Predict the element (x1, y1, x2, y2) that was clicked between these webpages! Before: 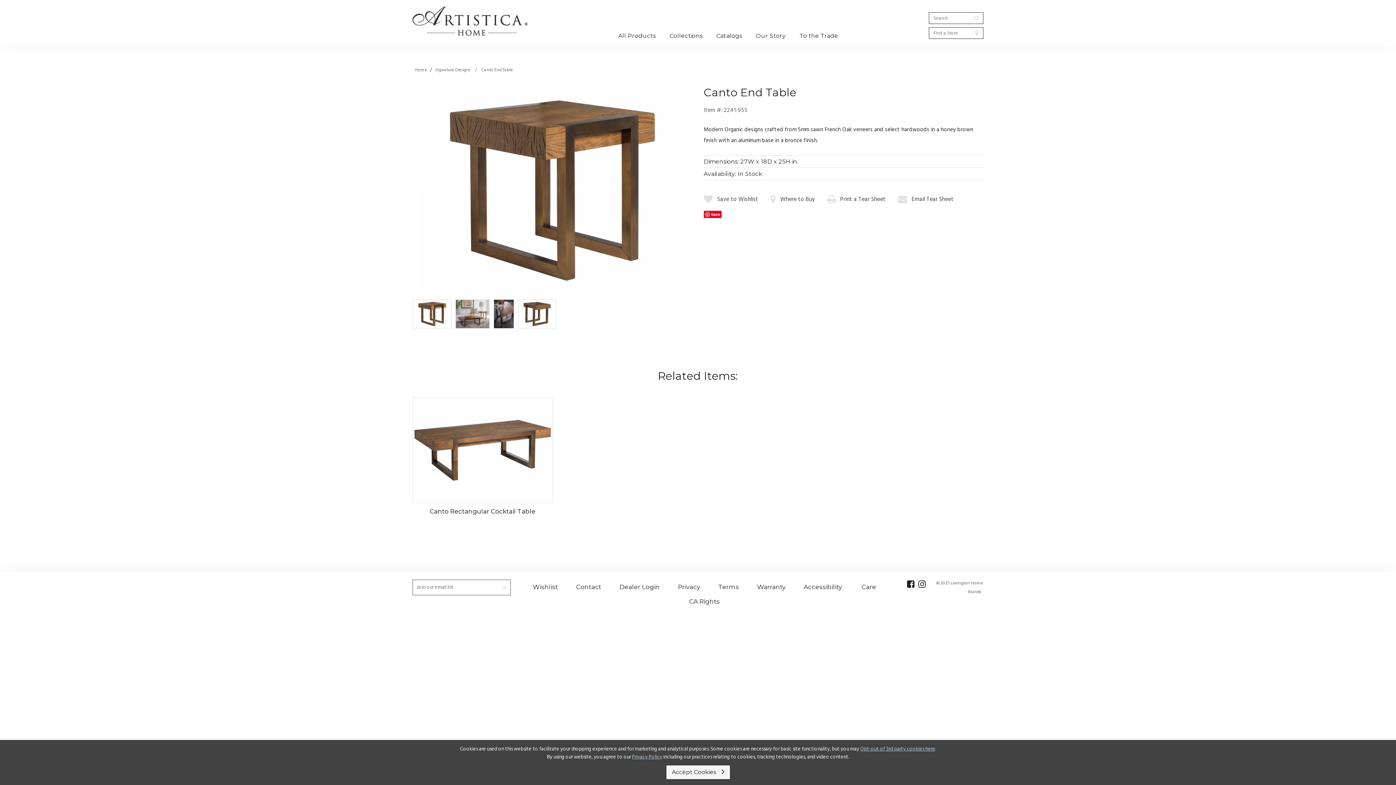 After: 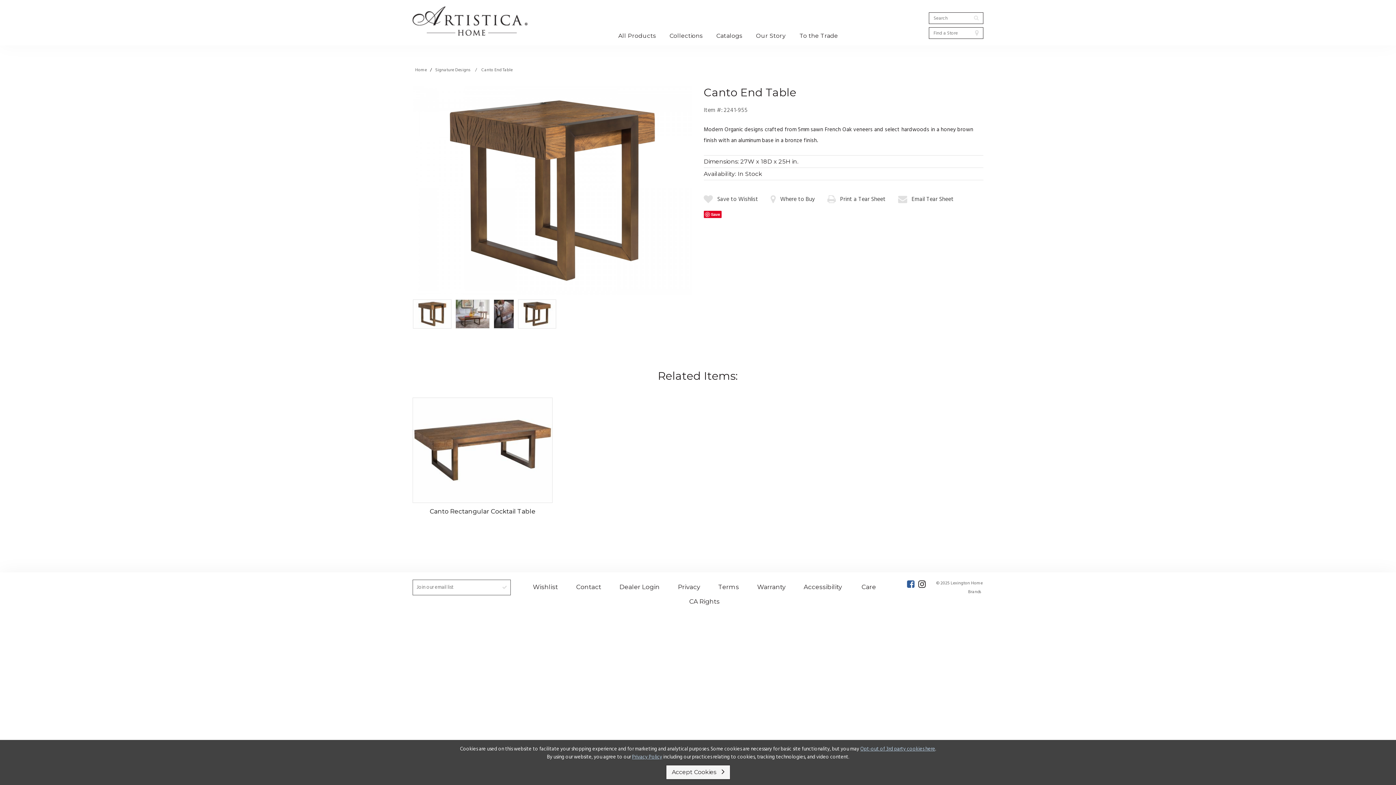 Action: bbox: (907, 579, 914, 588) label: Facebook